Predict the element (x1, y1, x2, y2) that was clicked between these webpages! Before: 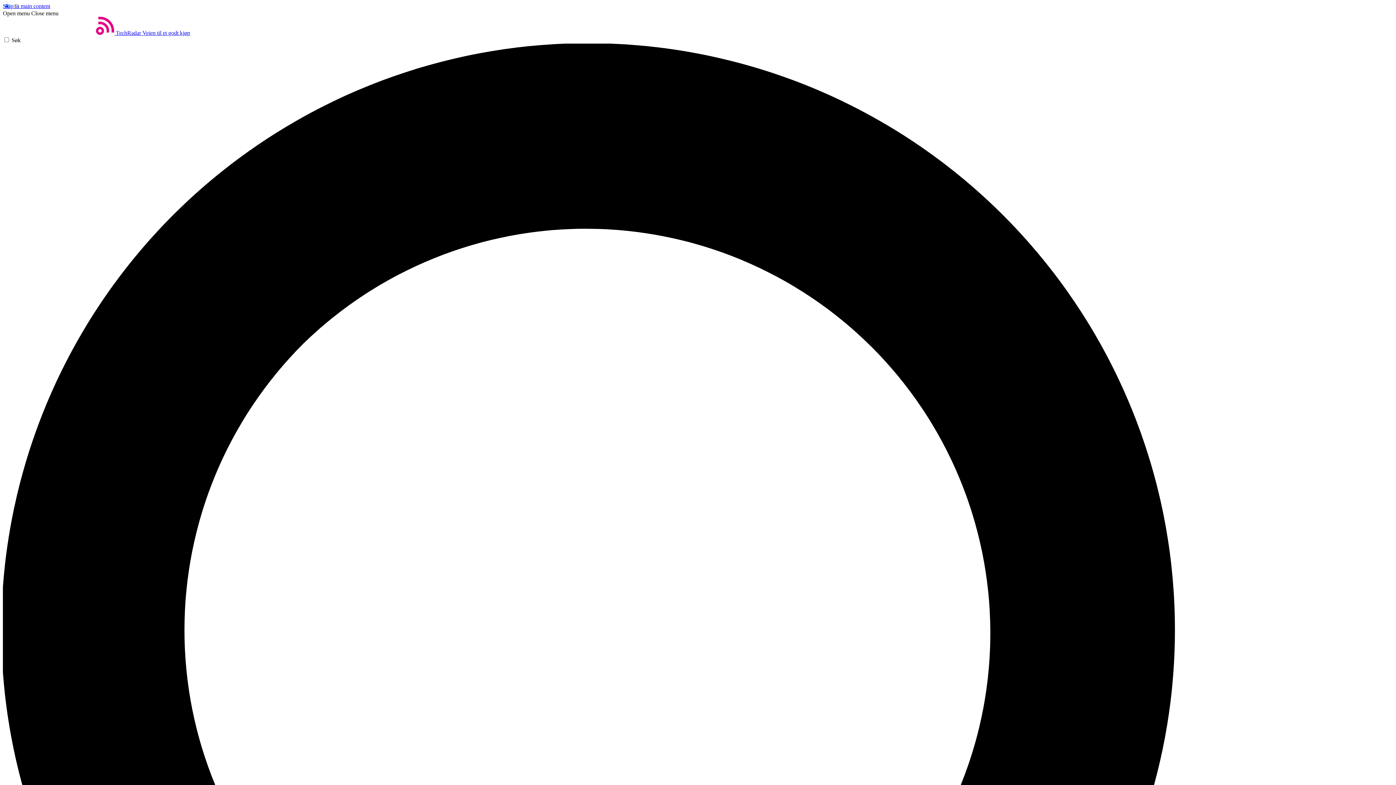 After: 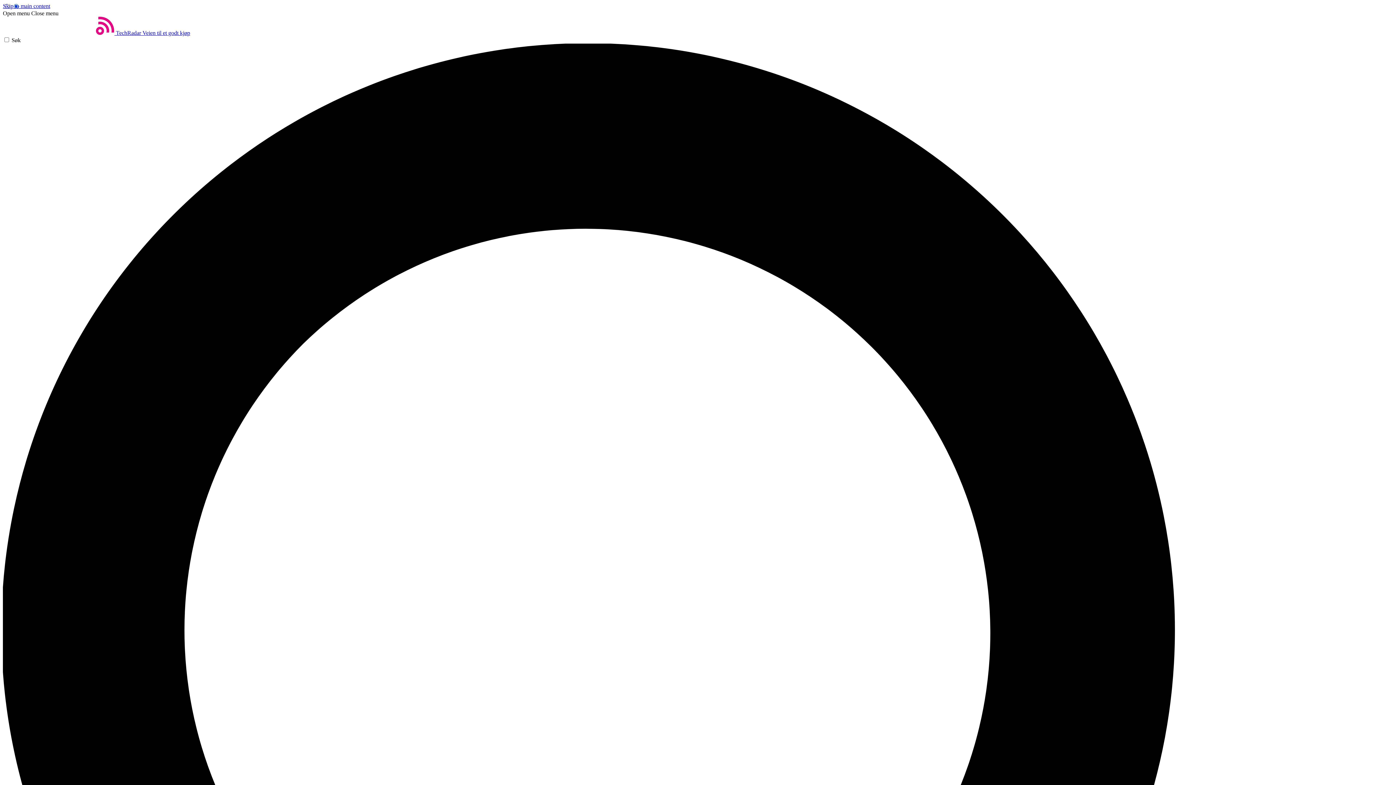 Action: bbox: (2, 10, 29, 16) label: Open menu